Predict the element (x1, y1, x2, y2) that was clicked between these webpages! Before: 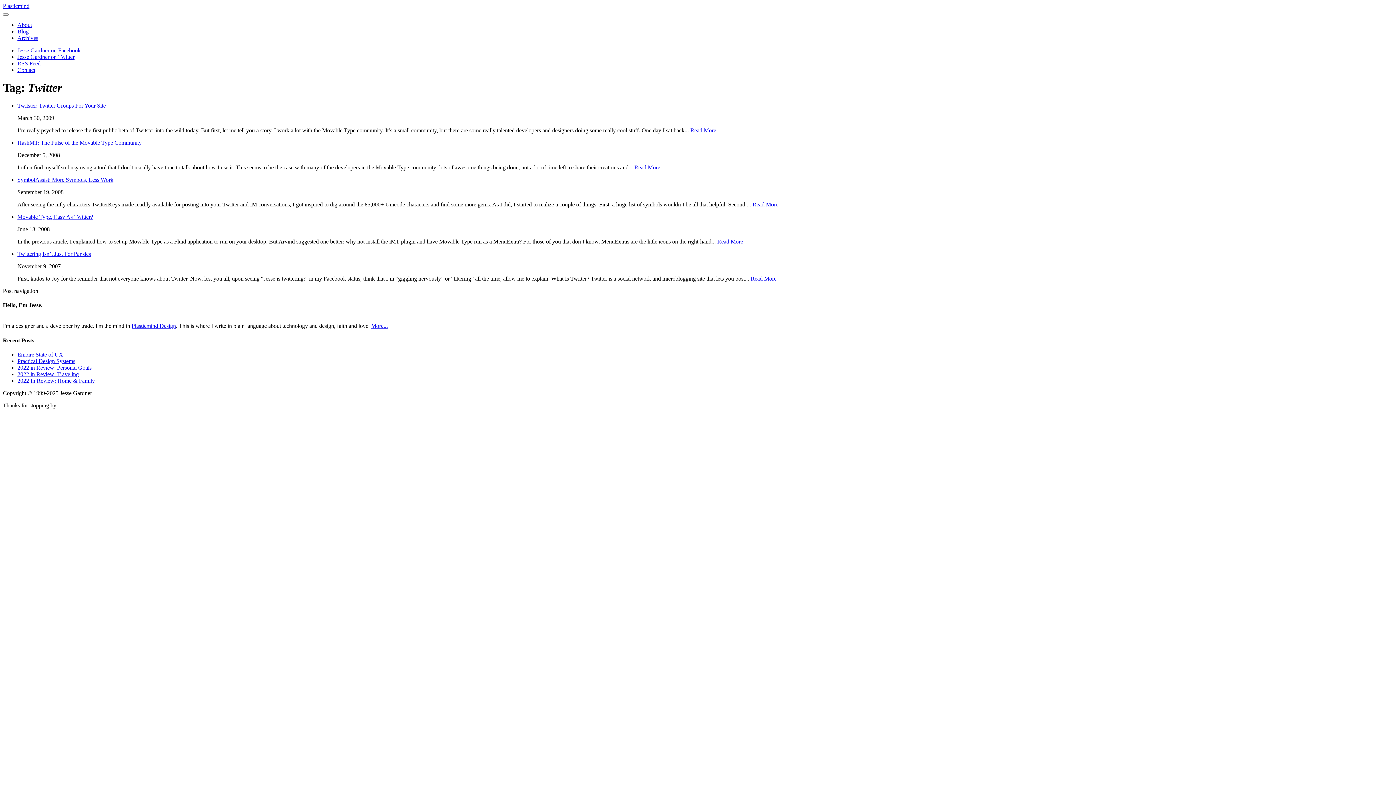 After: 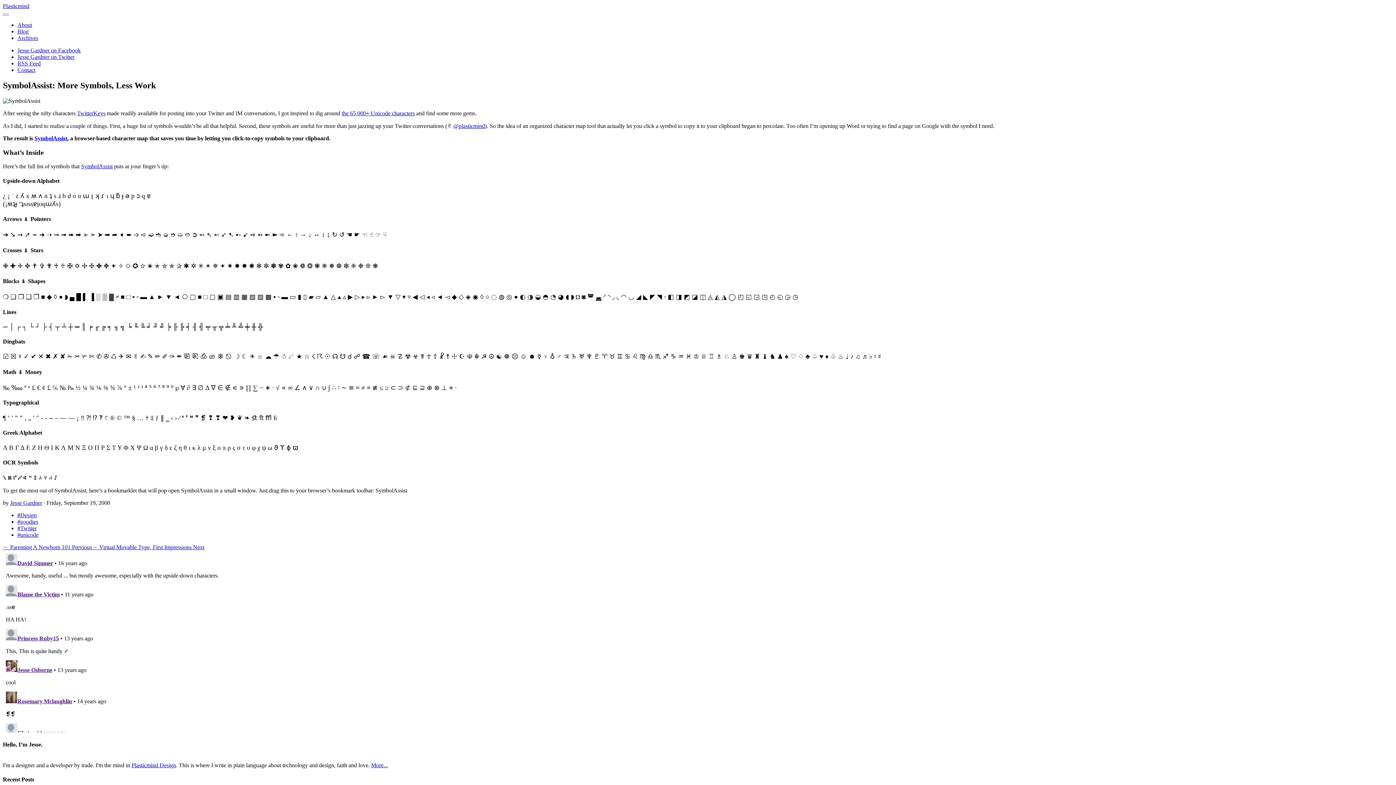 Action: bbox: (17, 176, 113, 182) label: SymbolAssist: More Symbols, Less Work